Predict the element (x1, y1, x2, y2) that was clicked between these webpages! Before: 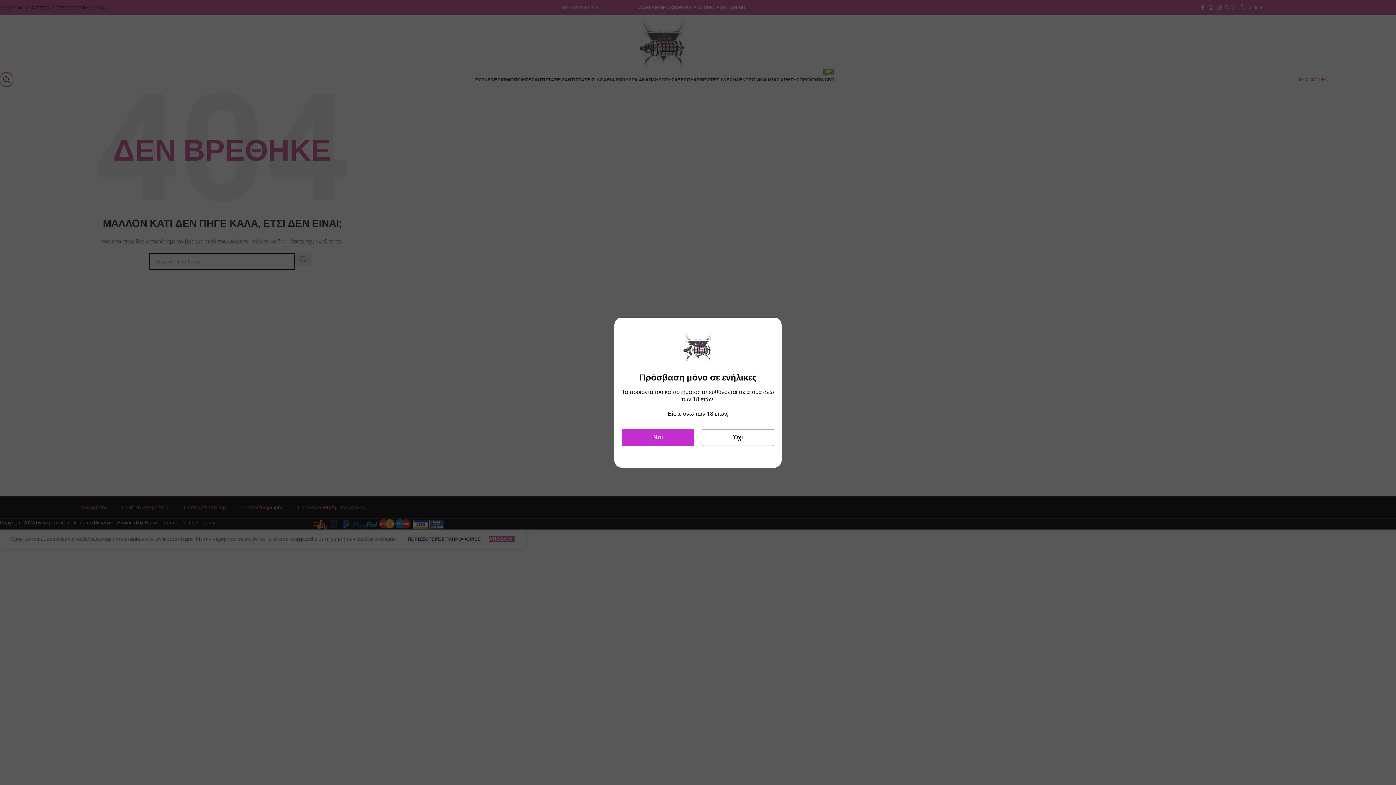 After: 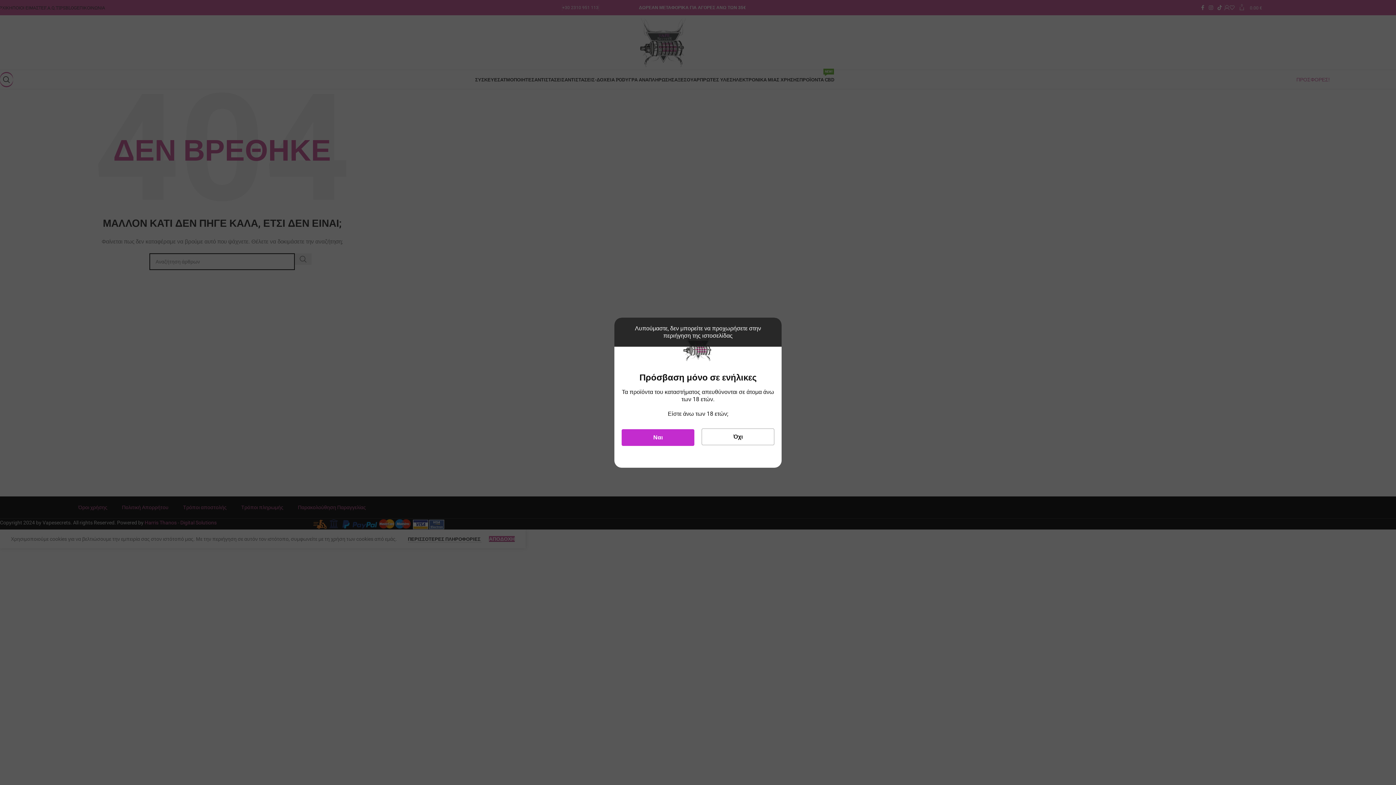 Action: bbox: (701, 429, 774, 446) label: Όχι